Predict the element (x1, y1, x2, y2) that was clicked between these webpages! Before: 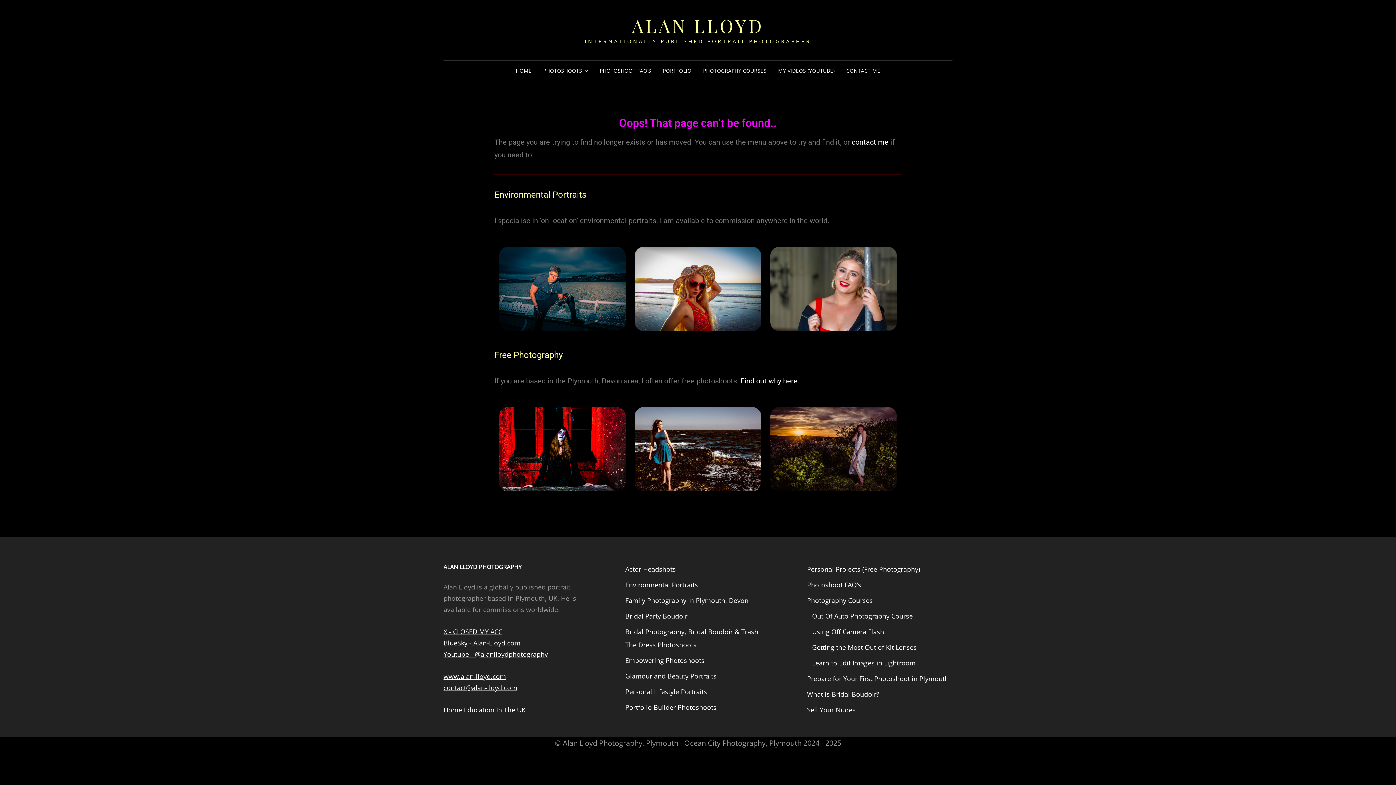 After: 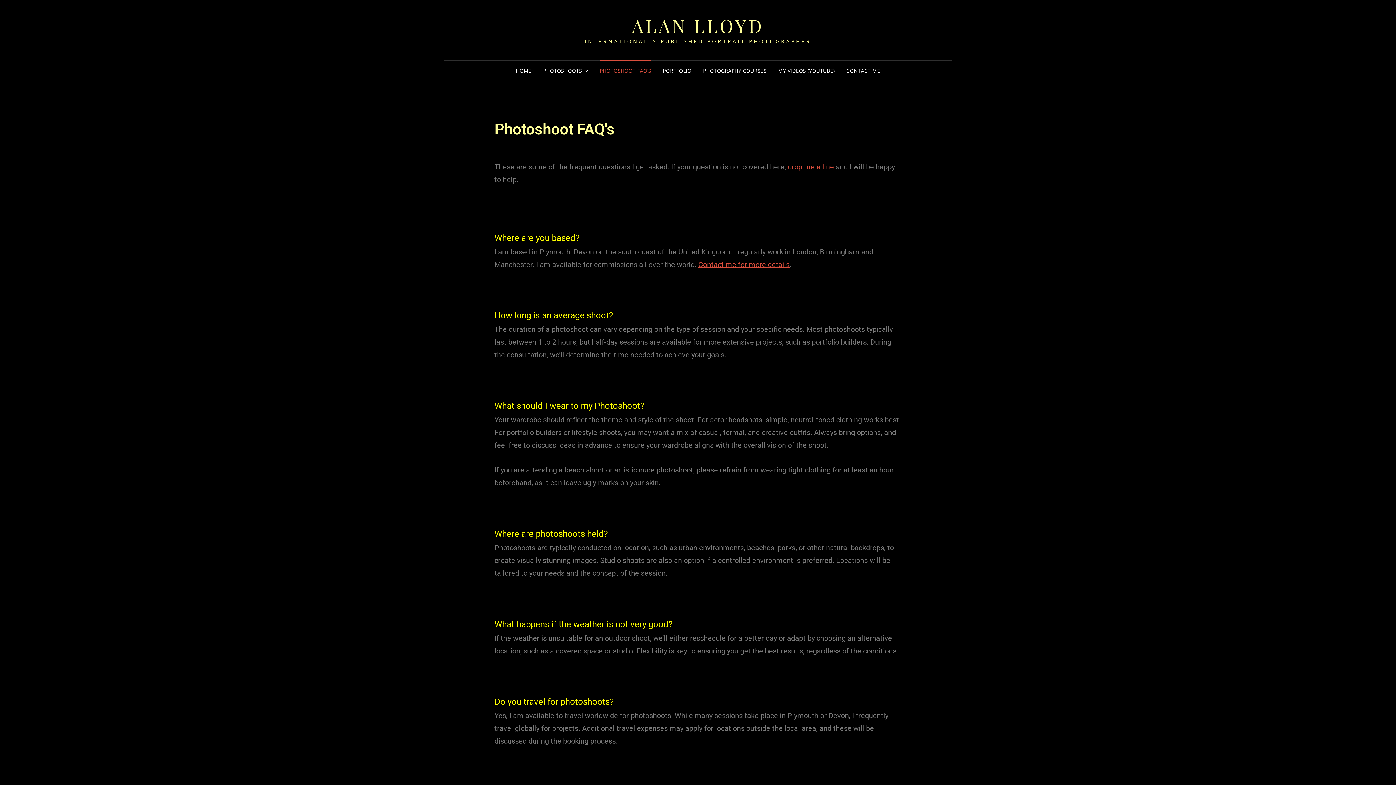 Action: bbox: (807, 580, 861, 589) label: Photoshoot FAQ’s